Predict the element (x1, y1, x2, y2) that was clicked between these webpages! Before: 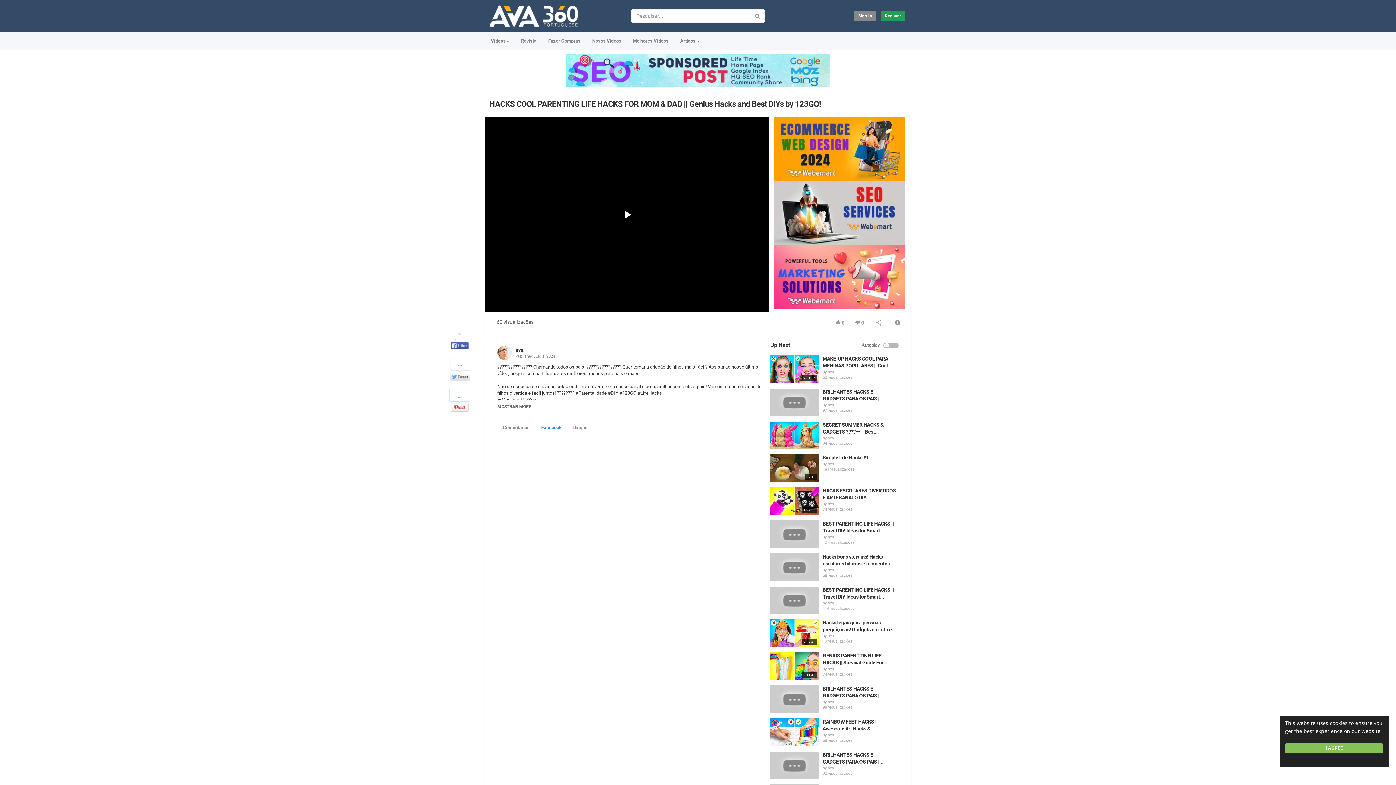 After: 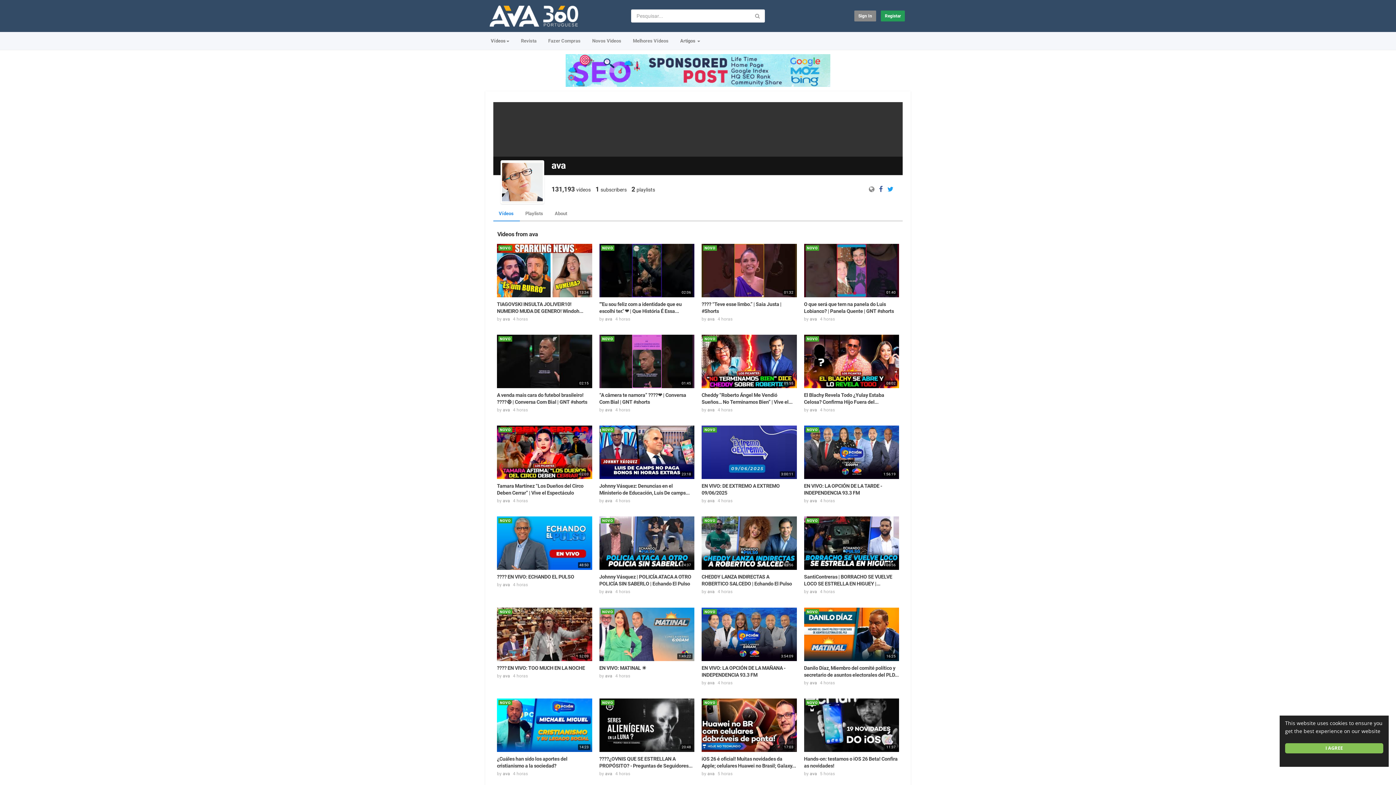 Action: bbox: (497, 345, 515, 360)